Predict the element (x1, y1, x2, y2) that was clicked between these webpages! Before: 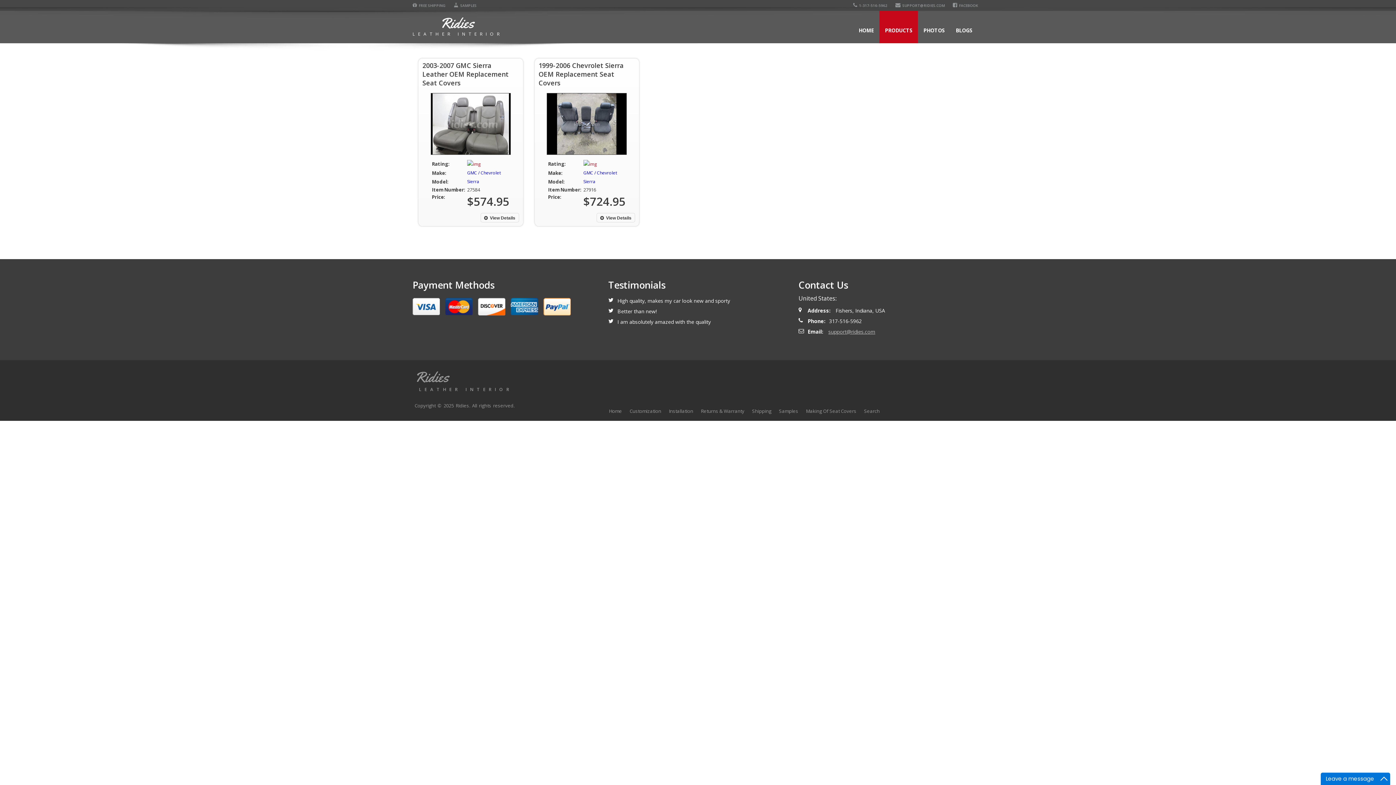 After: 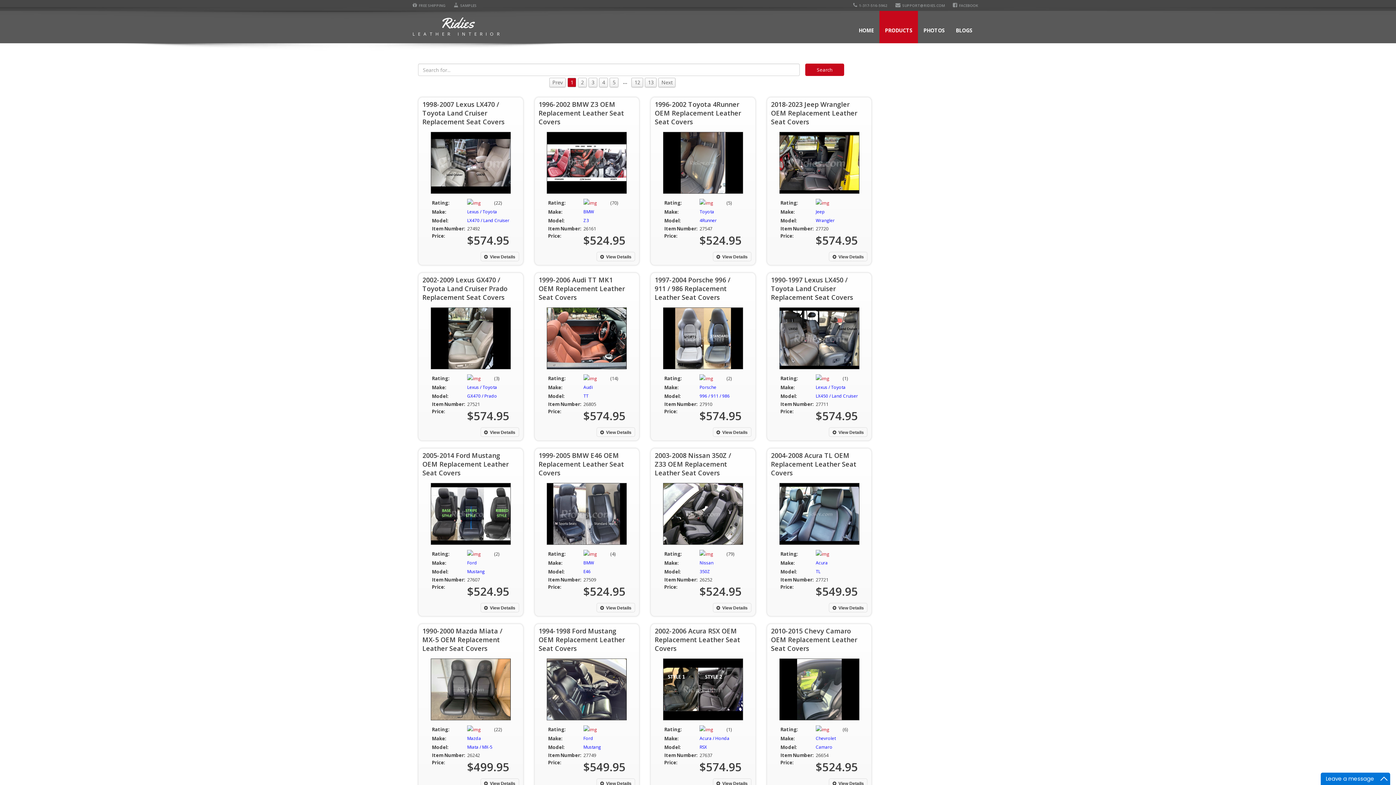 Action: bbox: (879, 10, 918, 43) label: PRODUCTS